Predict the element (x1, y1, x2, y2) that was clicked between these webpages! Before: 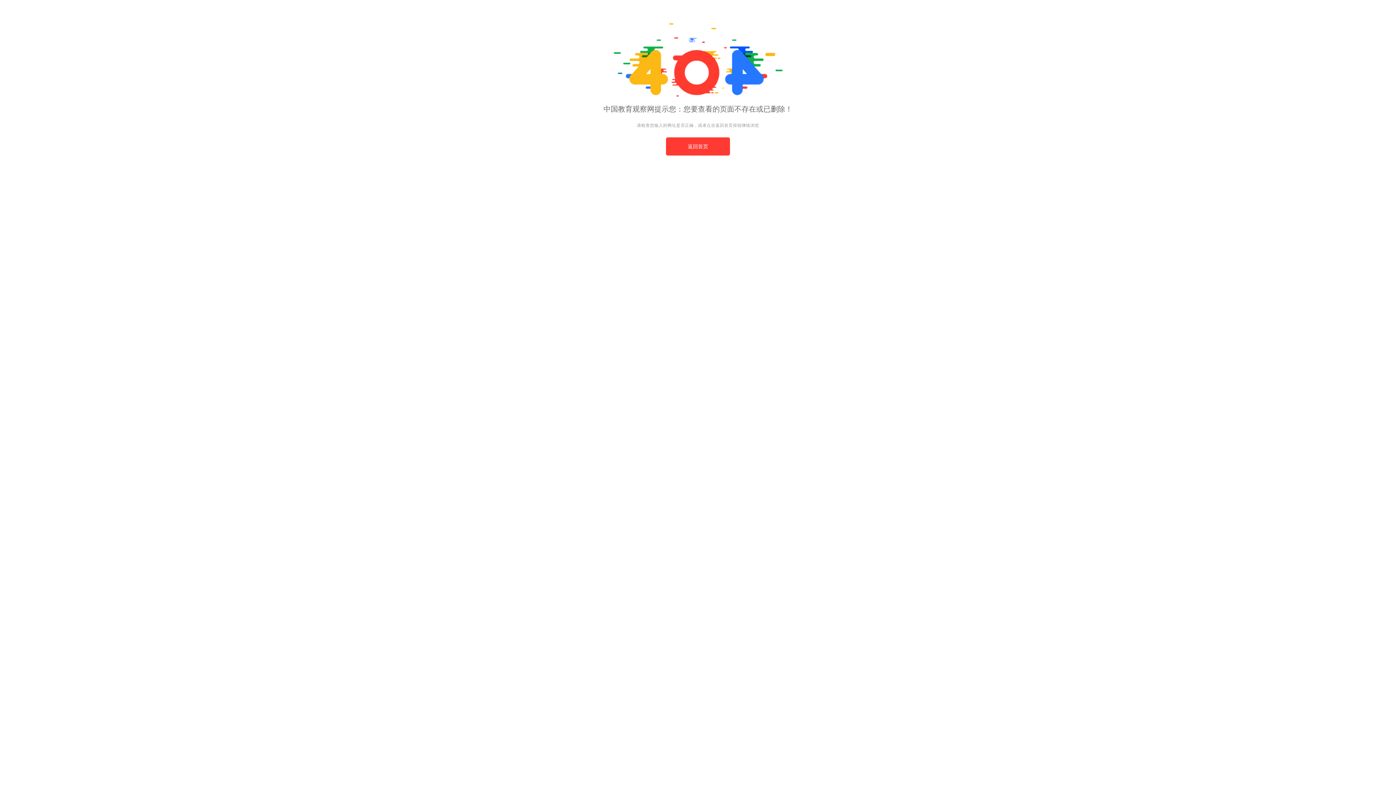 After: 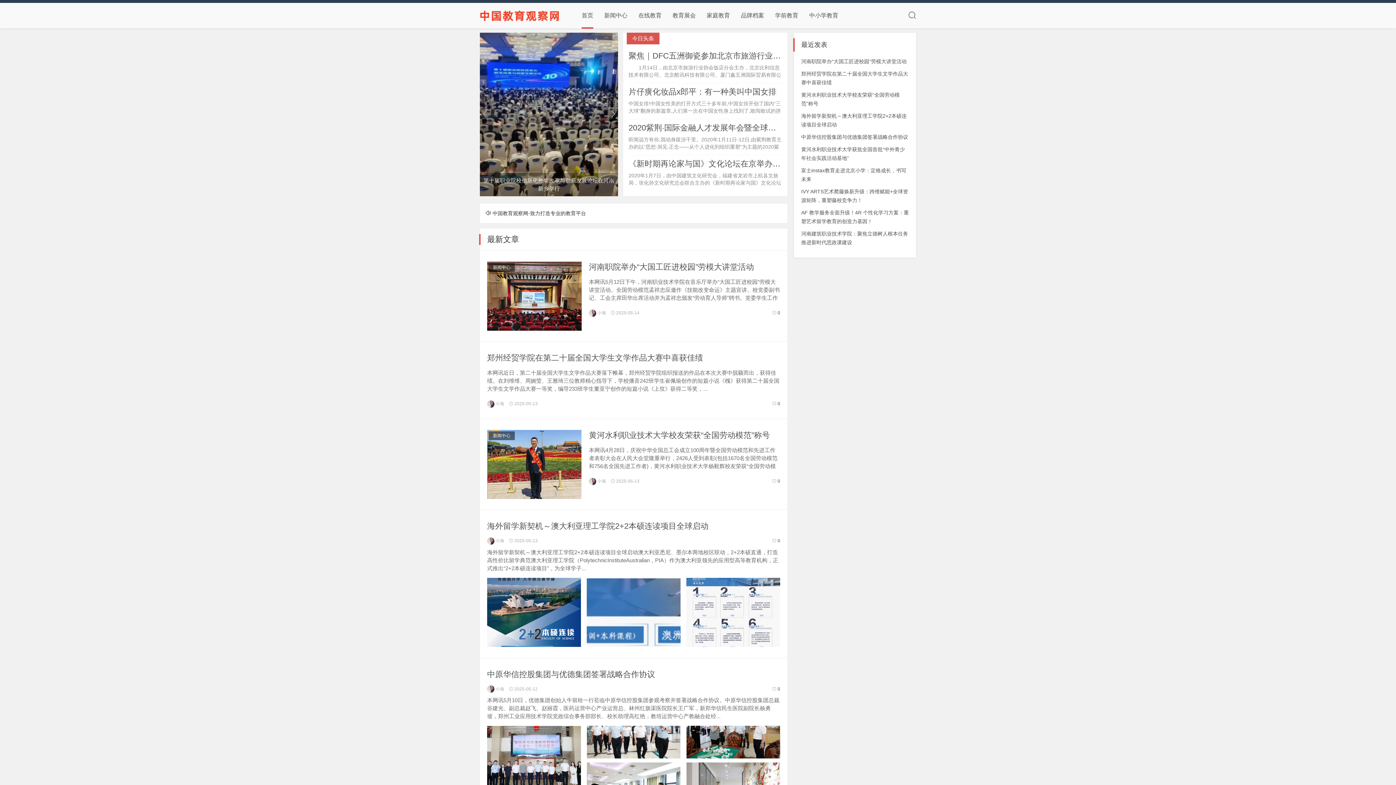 Action: bbox: (666, 137, 730, 155) label: 返回首页